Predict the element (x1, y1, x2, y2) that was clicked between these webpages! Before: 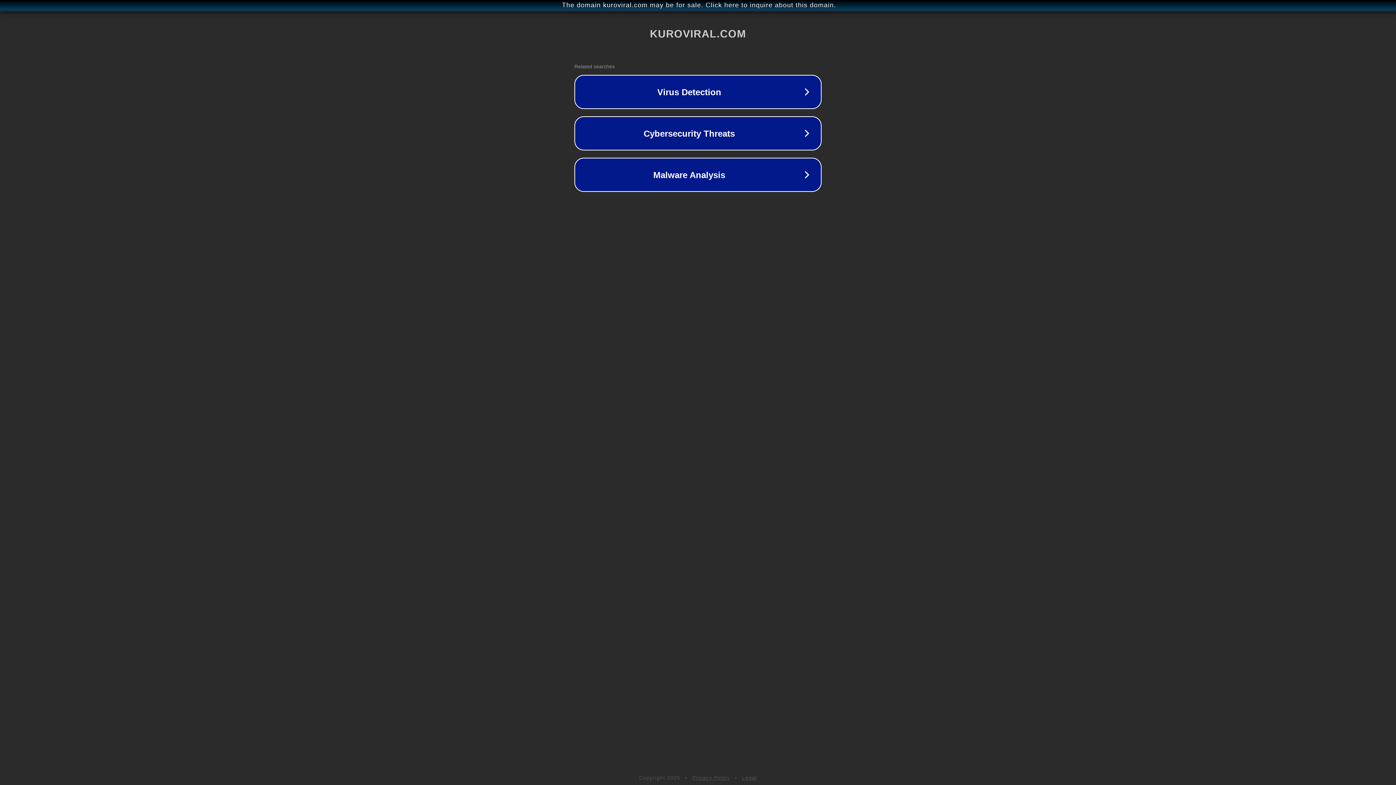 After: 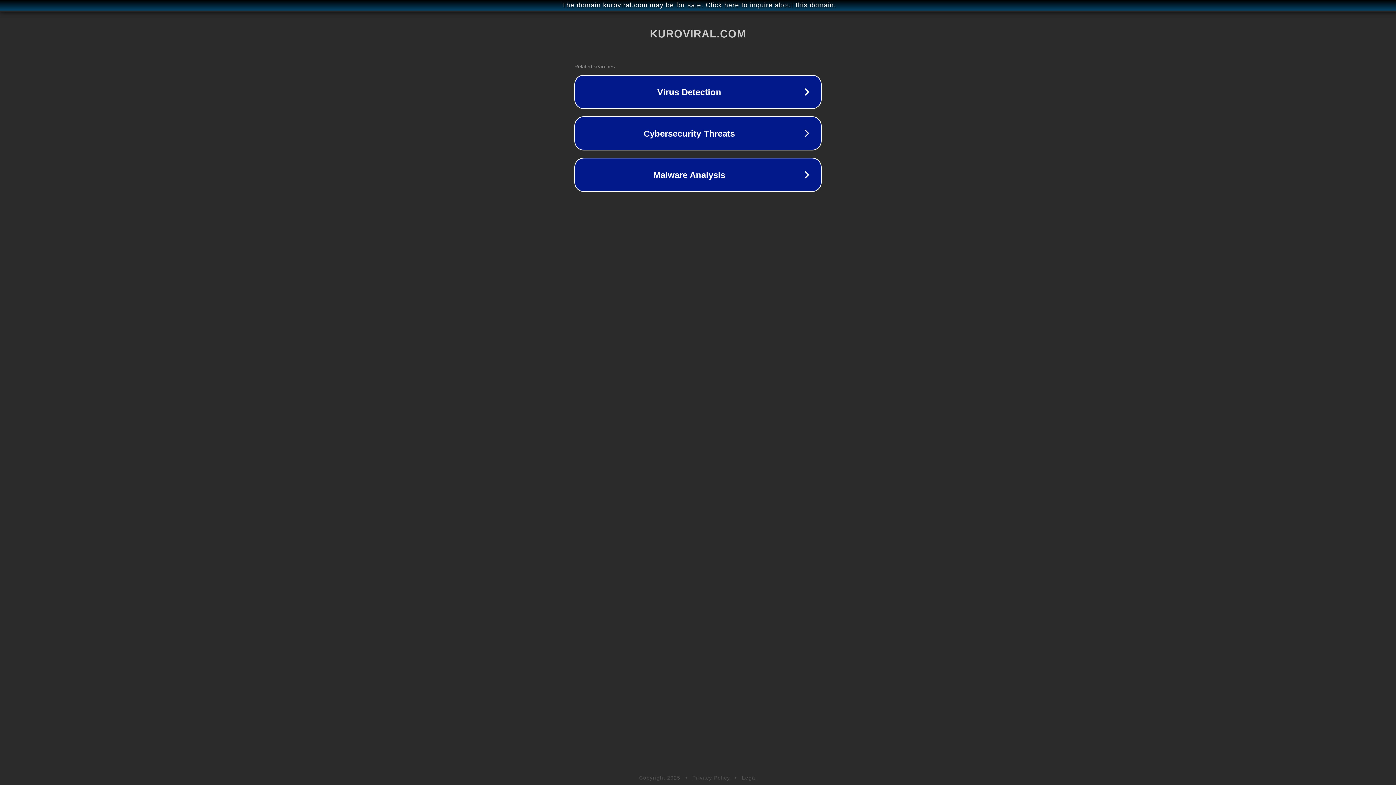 Action: bbox: (692, 775, 730, 781) label: Privacy Policy